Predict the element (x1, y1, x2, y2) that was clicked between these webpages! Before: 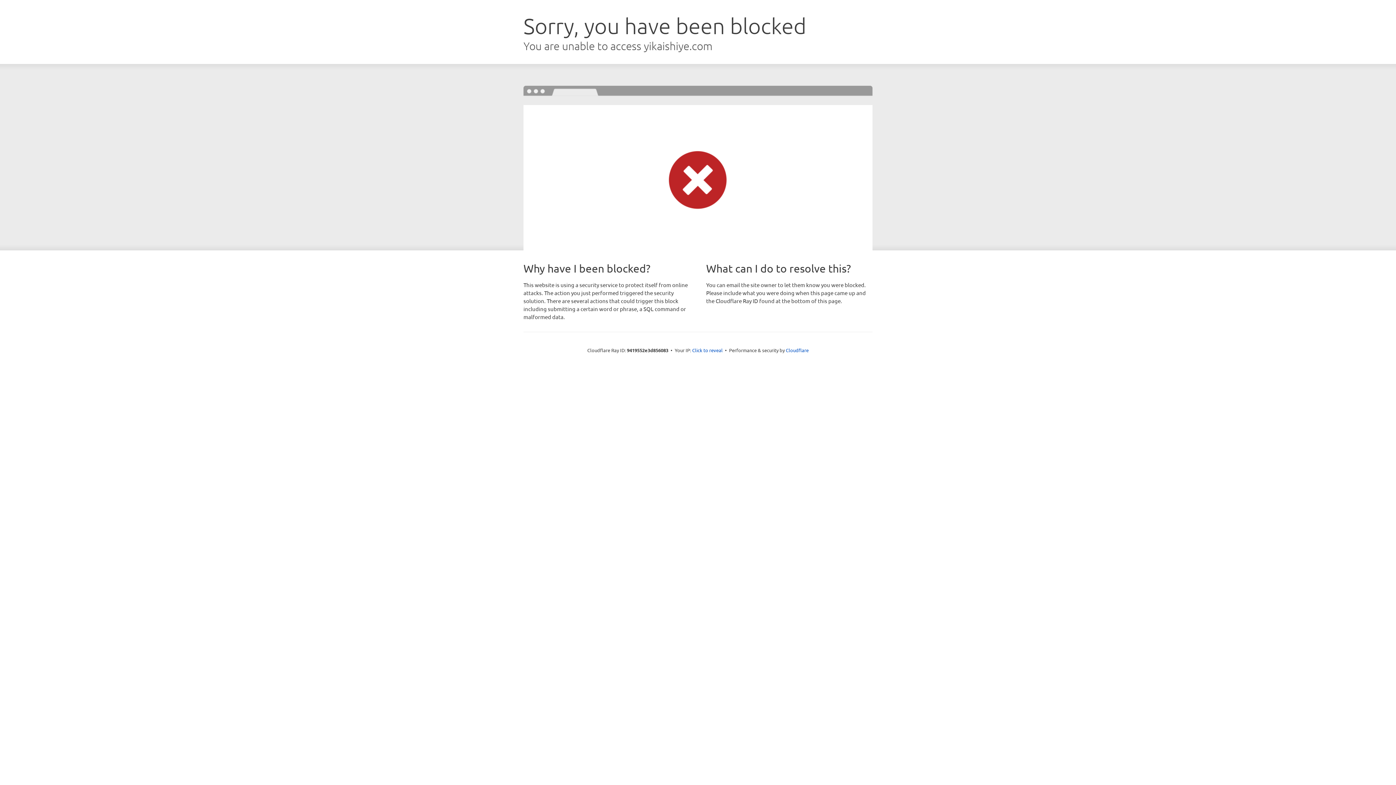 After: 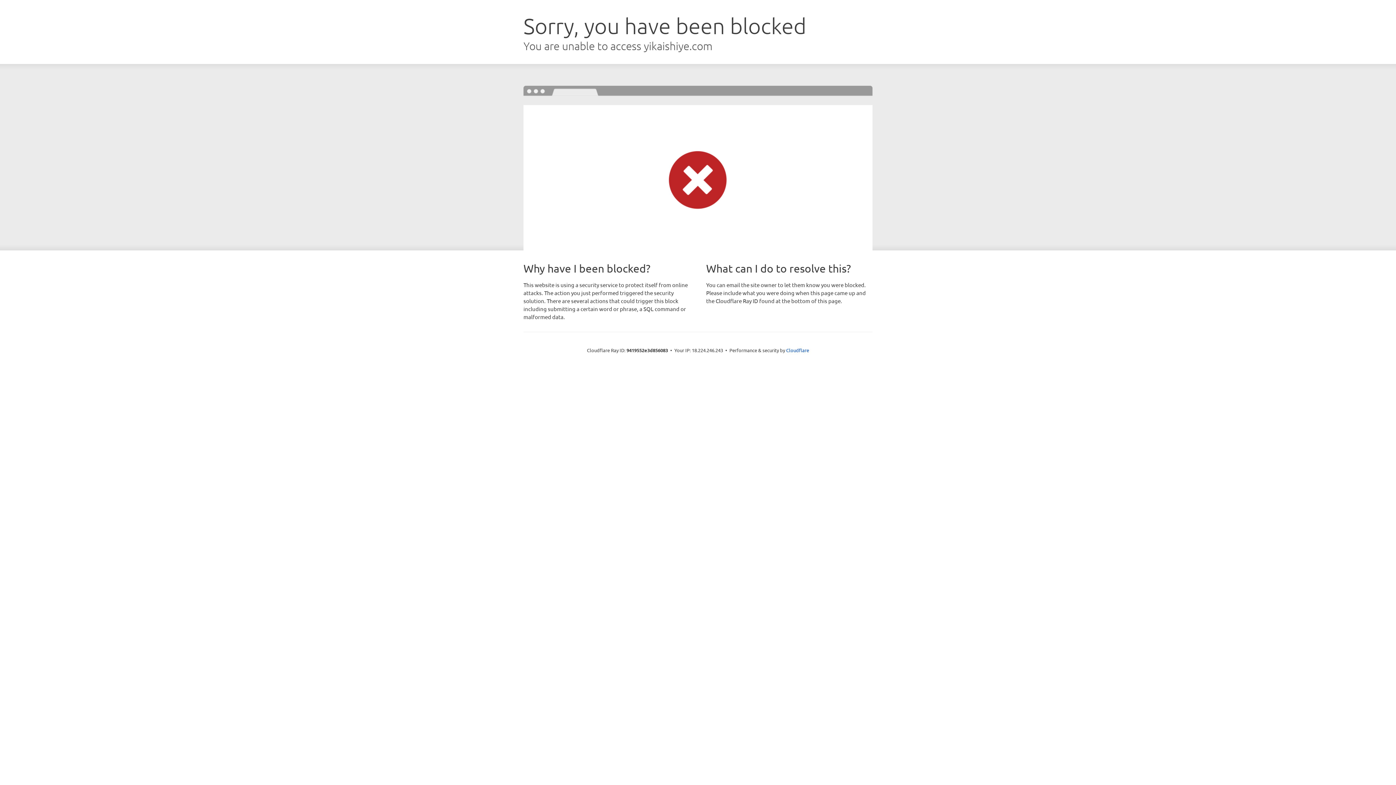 Action: label: Click to reveal bbox: (692, 346, 722, 353)